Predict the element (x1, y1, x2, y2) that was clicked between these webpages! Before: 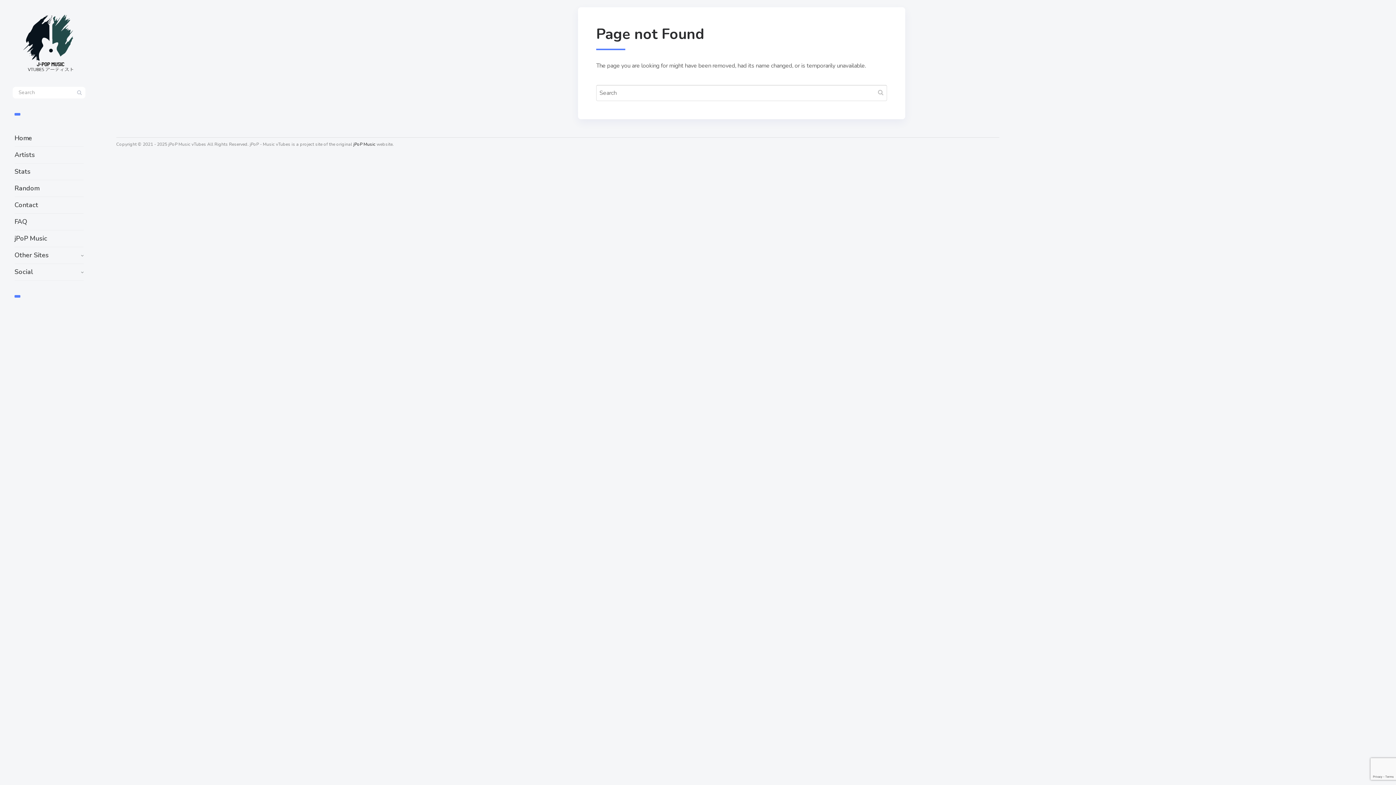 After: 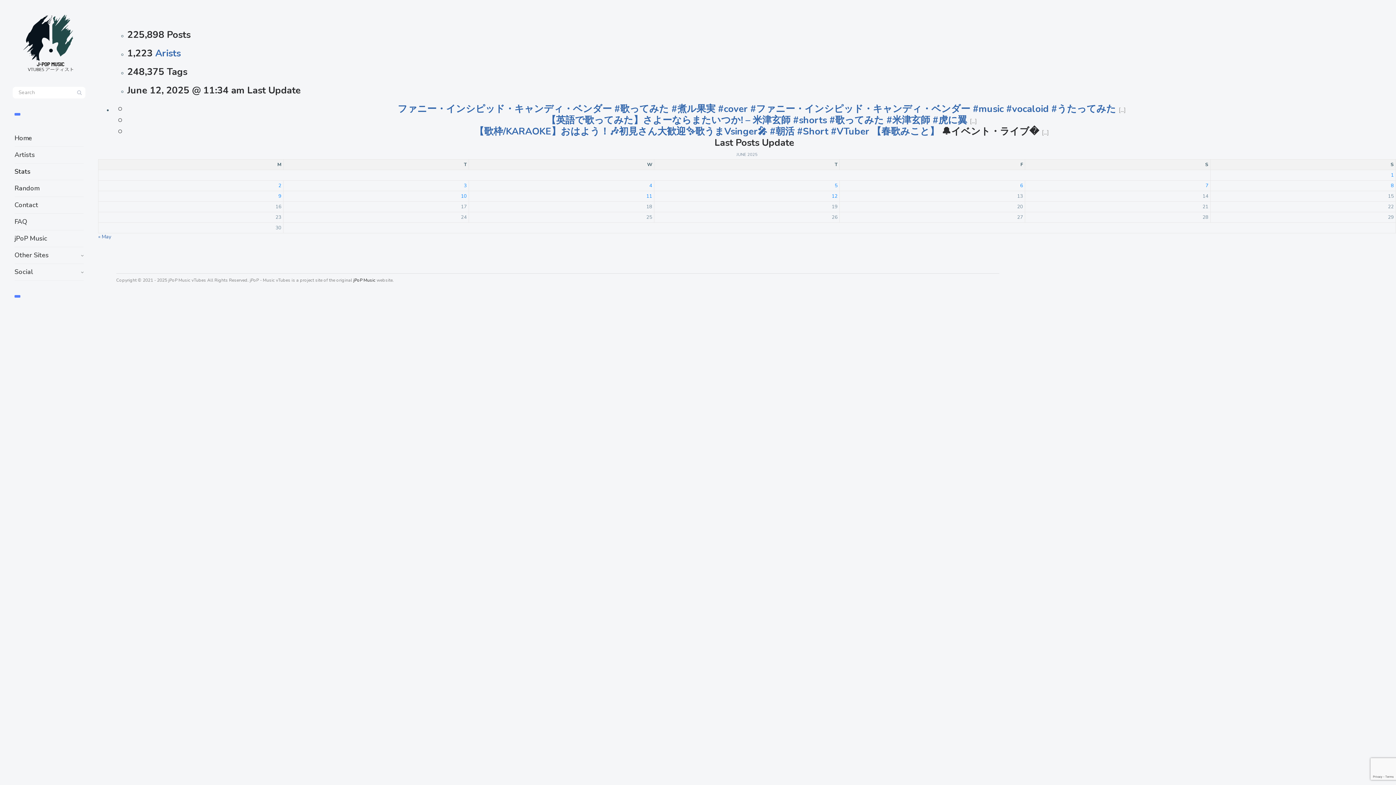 Action: label: Stats bbox: (14, 163, 83, 180)